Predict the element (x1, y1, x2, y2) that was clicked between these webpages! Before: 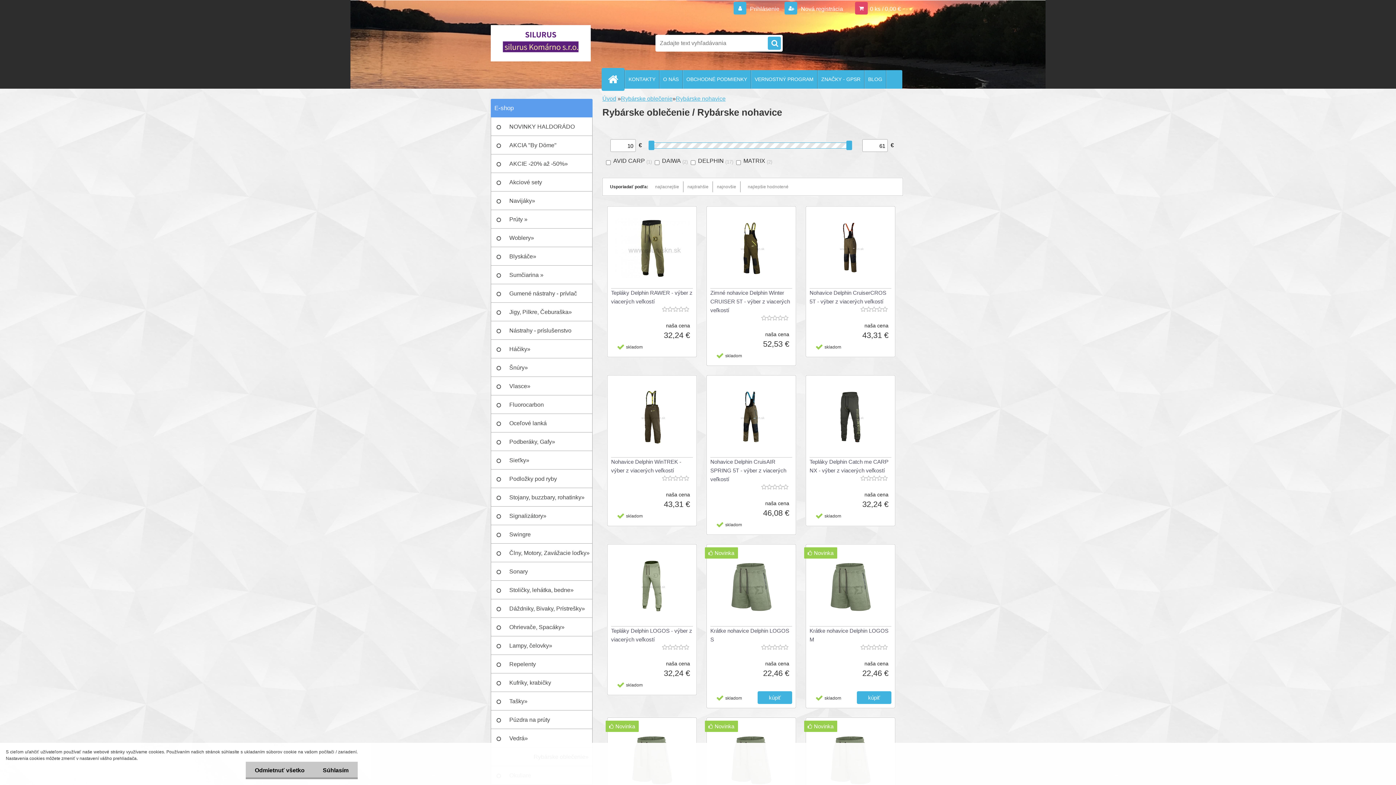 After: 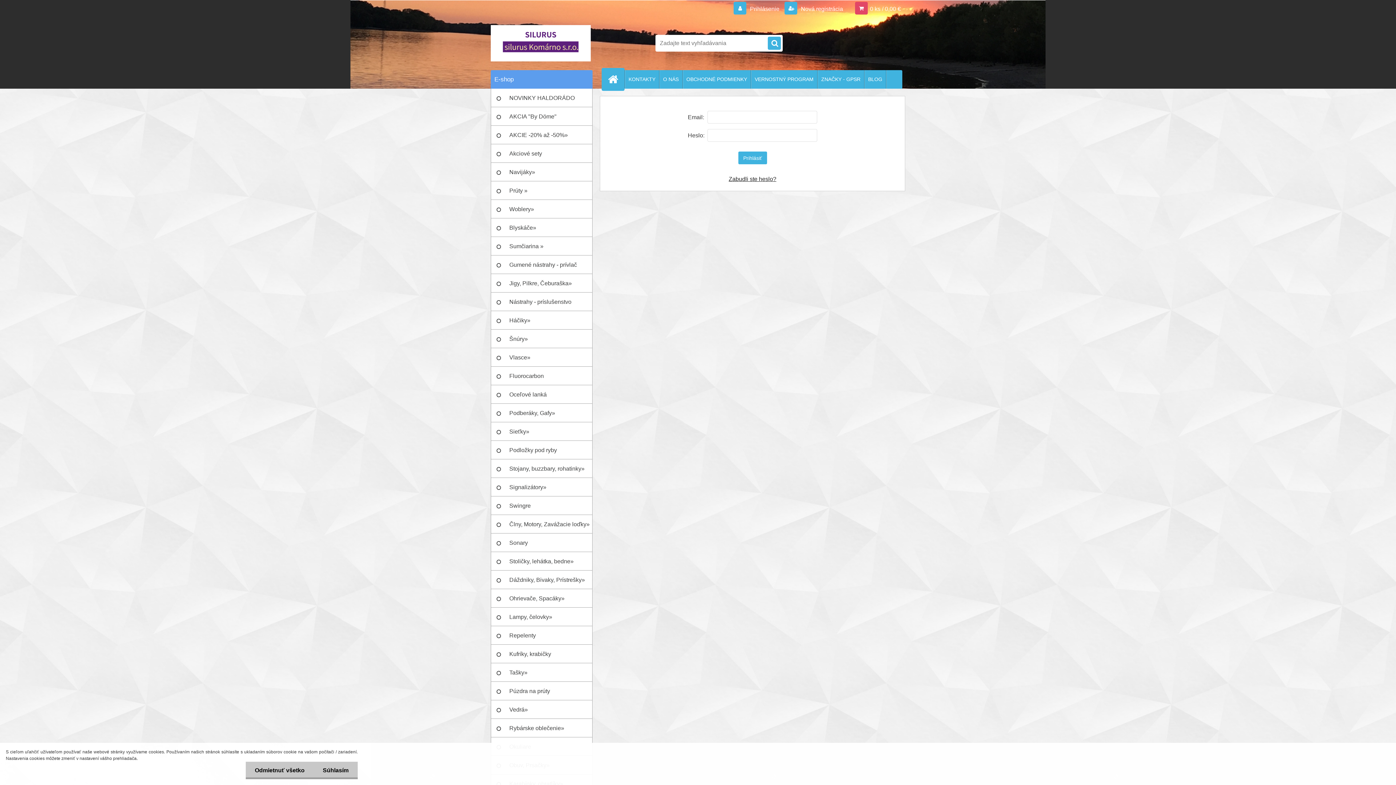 Action: bbox: (733, 5, 781, 12) label:  Prihlásenie 